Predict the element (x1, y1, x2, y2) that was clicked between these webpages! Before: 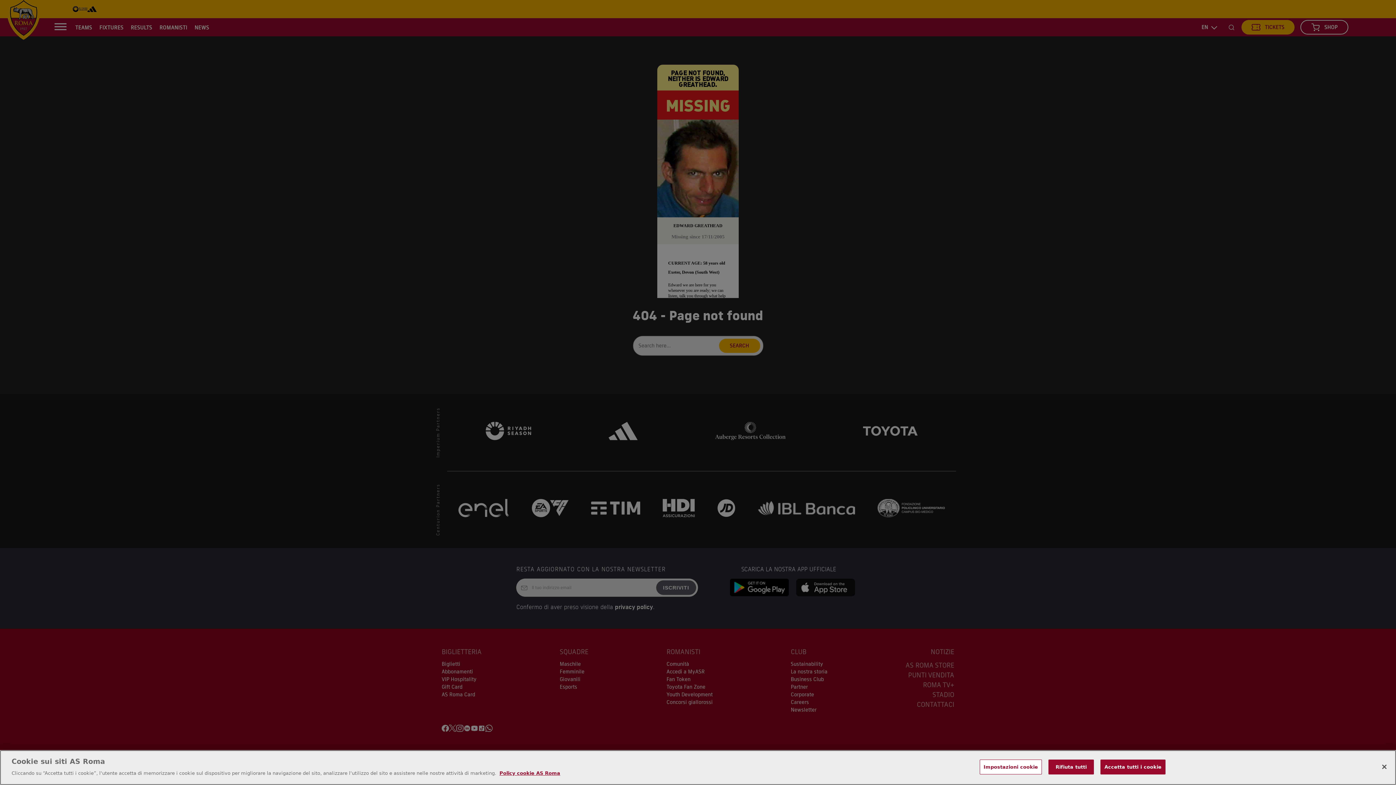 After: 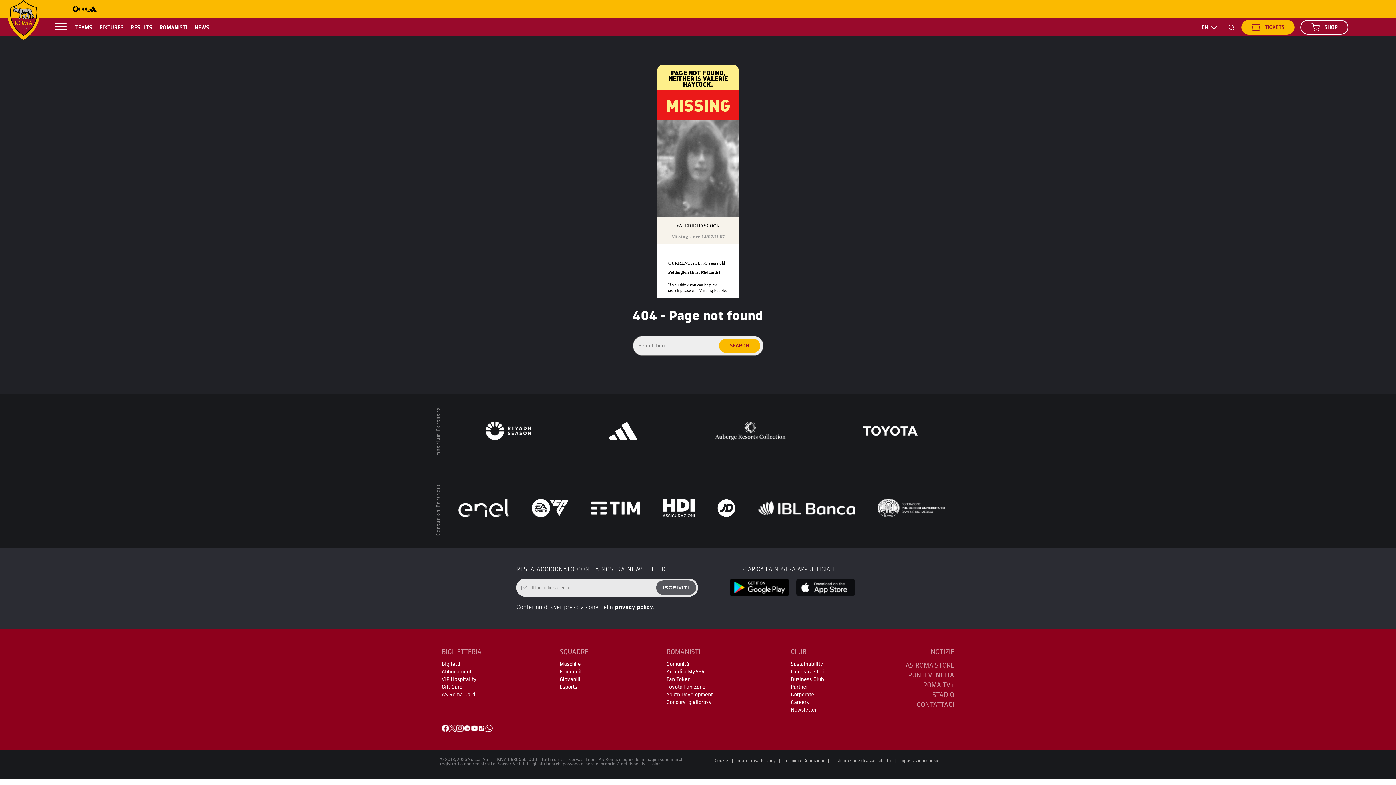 Action: bbox: (1100, 760, 1165, 774) label: Accetta tutti i cookie